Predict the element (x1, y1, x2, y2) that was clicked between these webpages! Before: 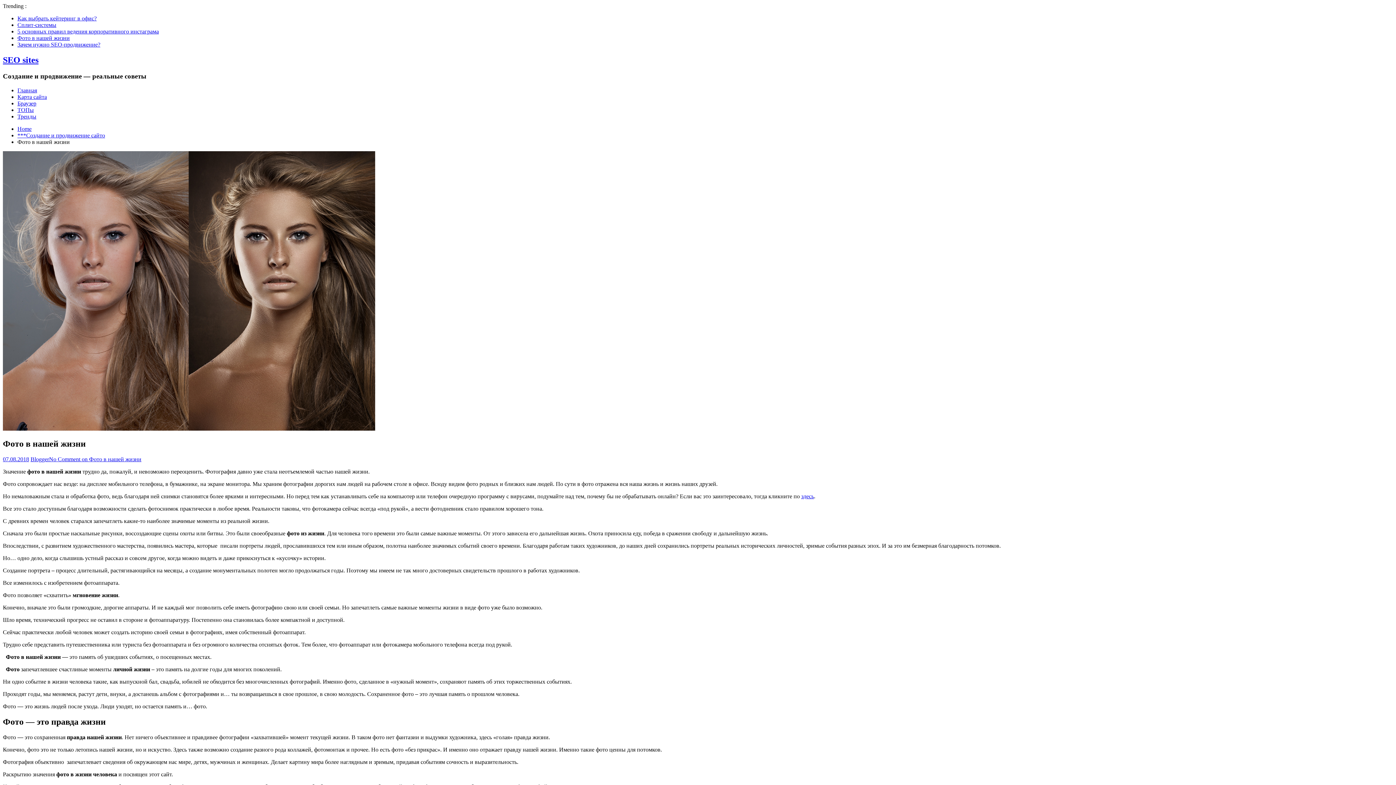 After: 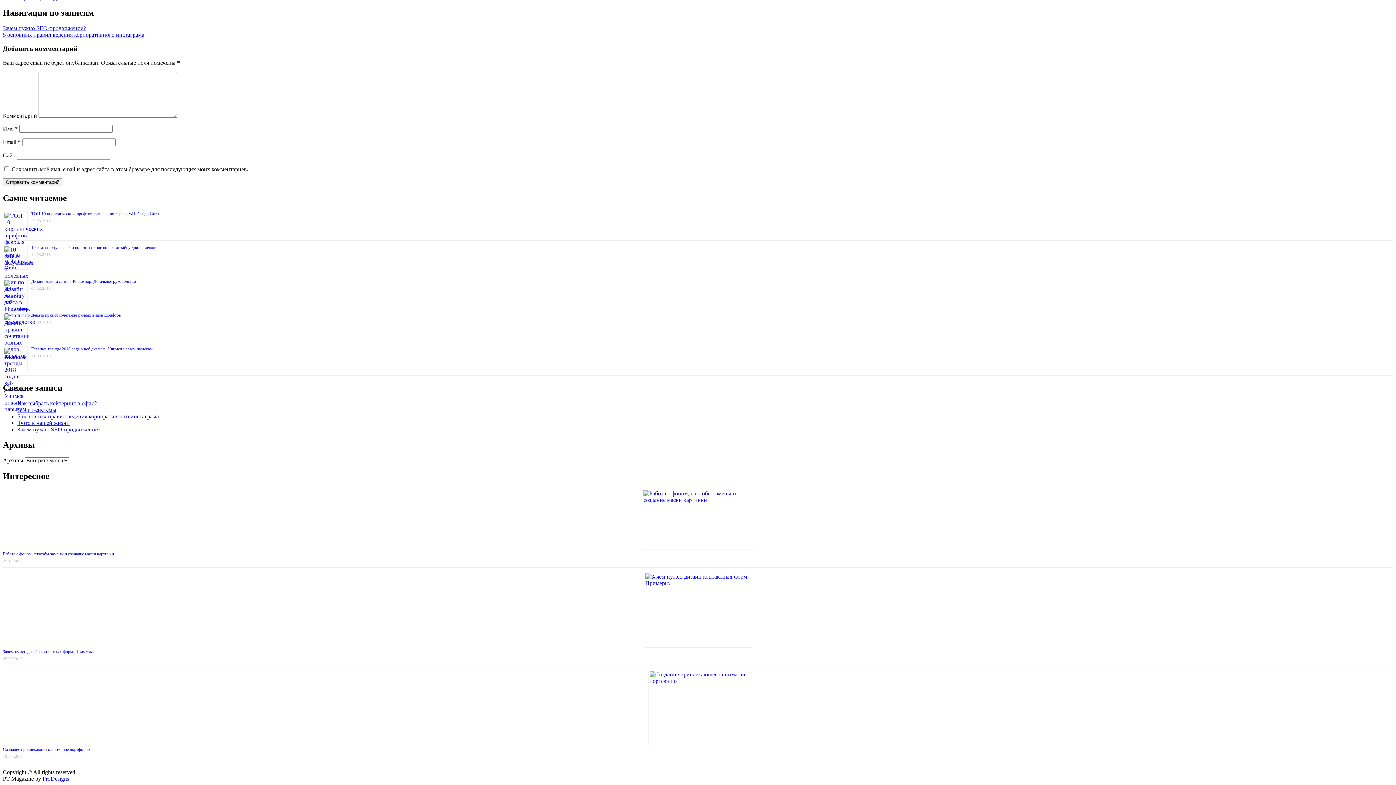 Action: label: No Comment on Фото в нашей жизни bbox: (49, 456, 141, 462)